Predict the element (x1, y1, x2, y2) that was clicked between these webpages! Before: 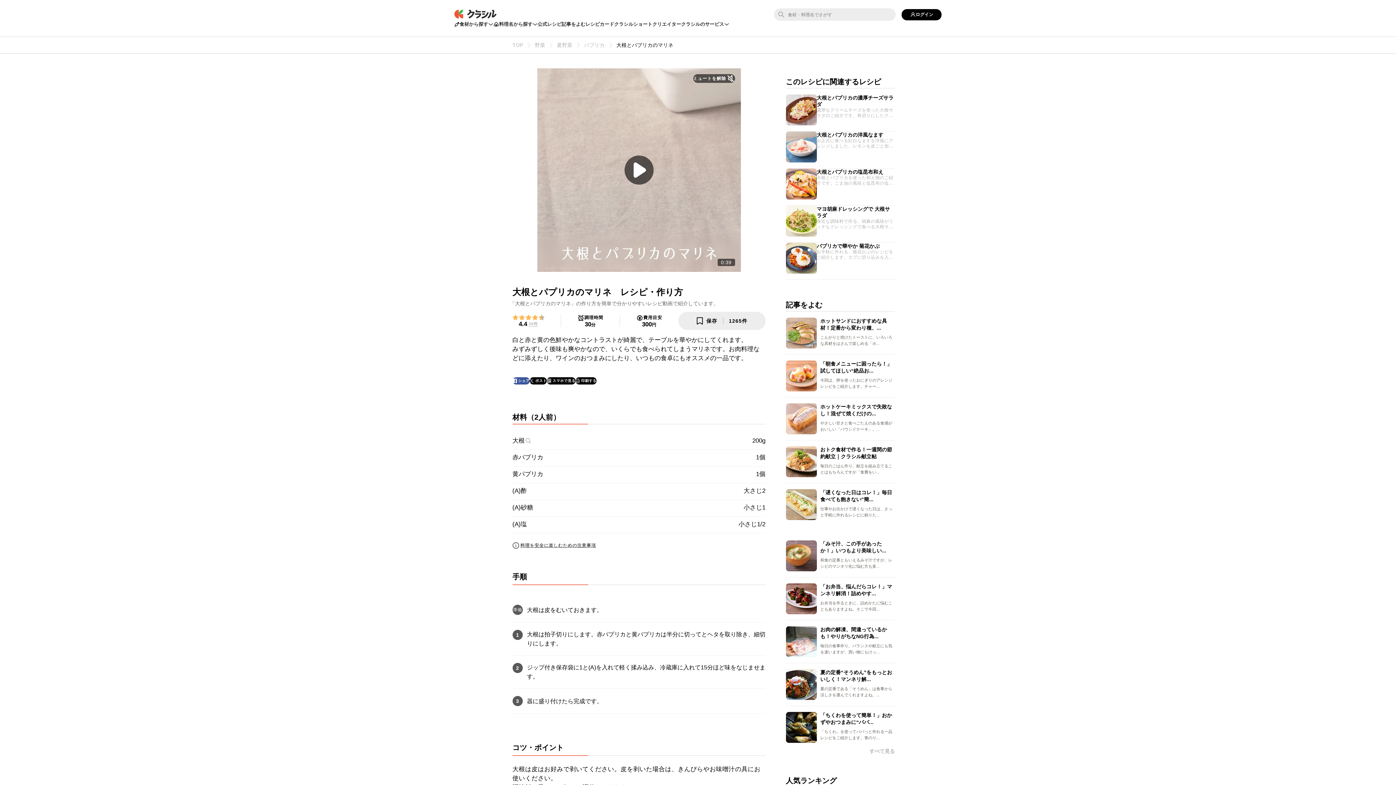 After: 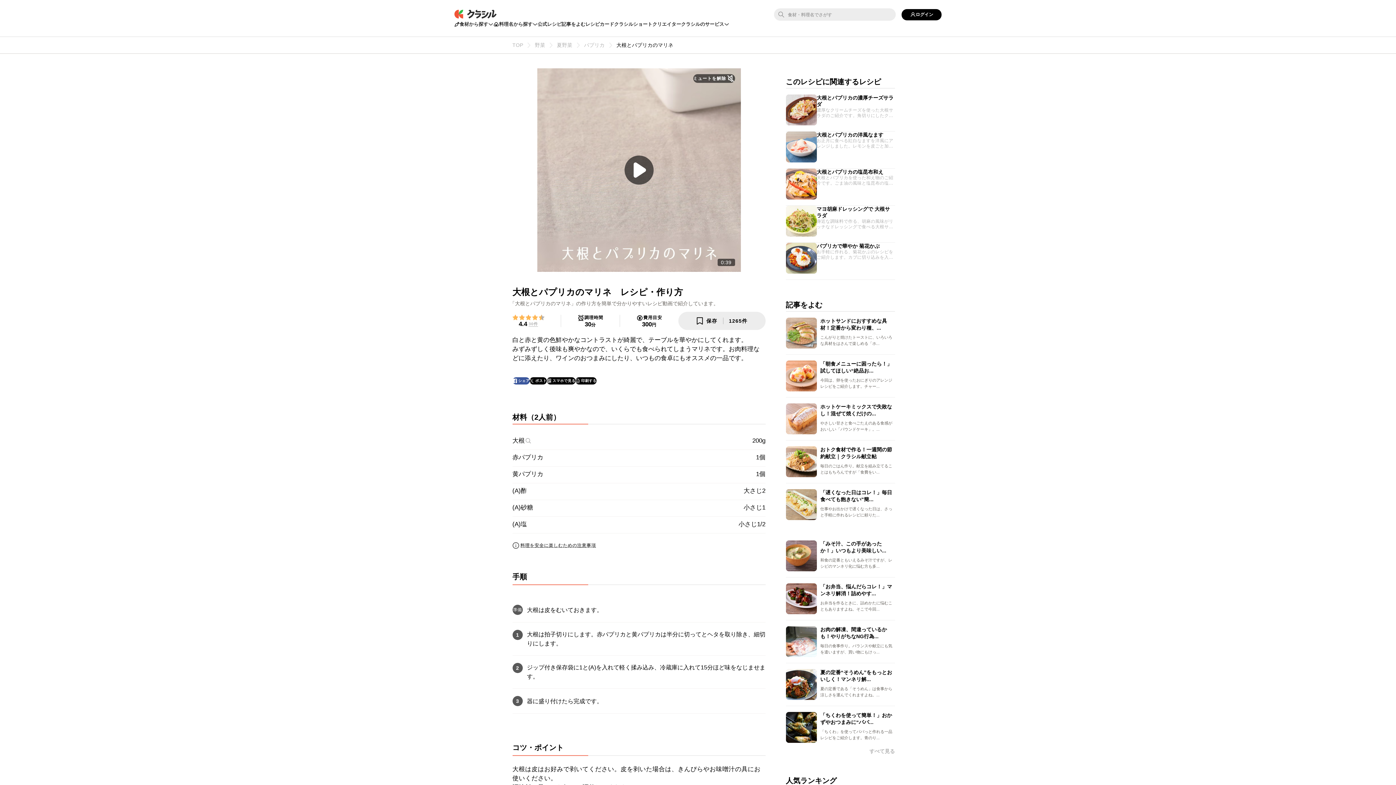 Action: label: ポスト bbox: (529, 377, 546, 384)